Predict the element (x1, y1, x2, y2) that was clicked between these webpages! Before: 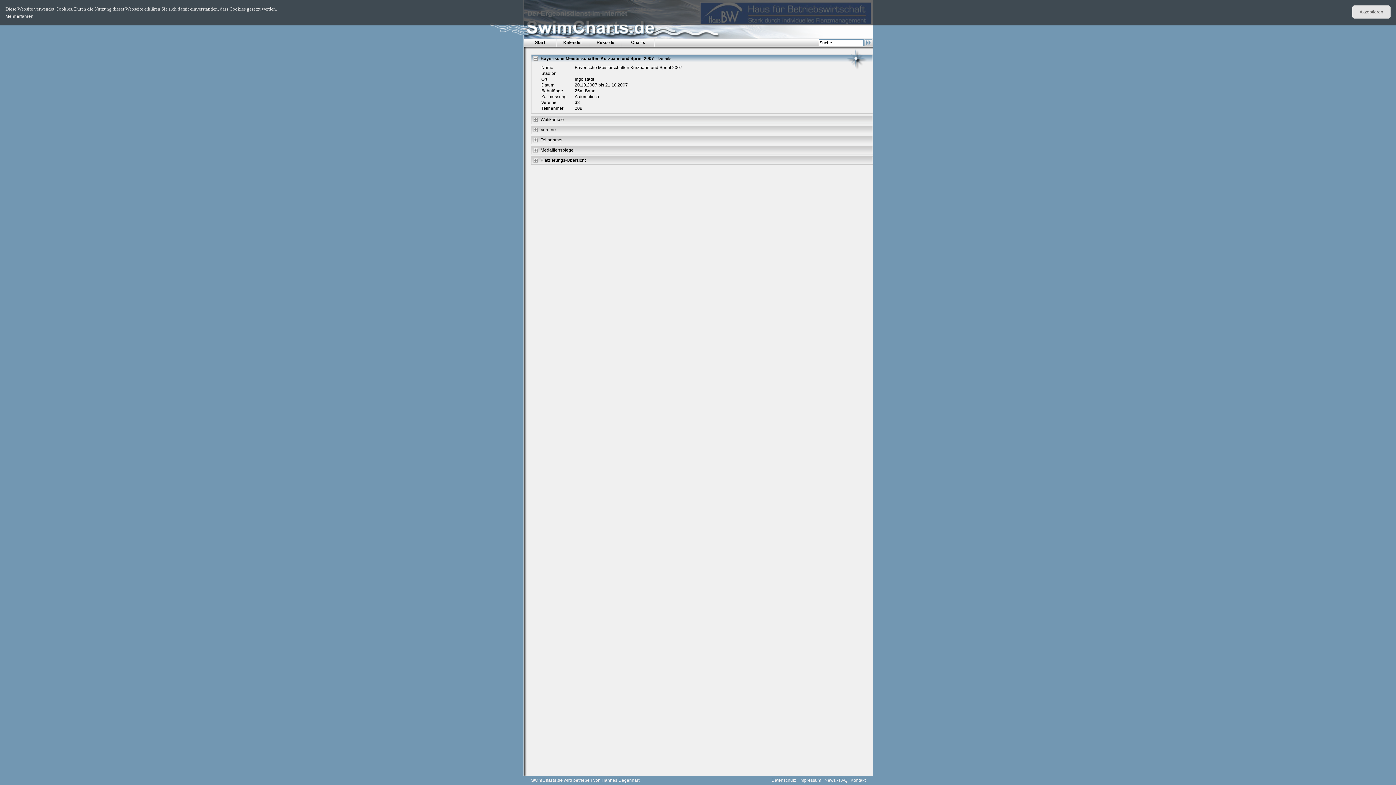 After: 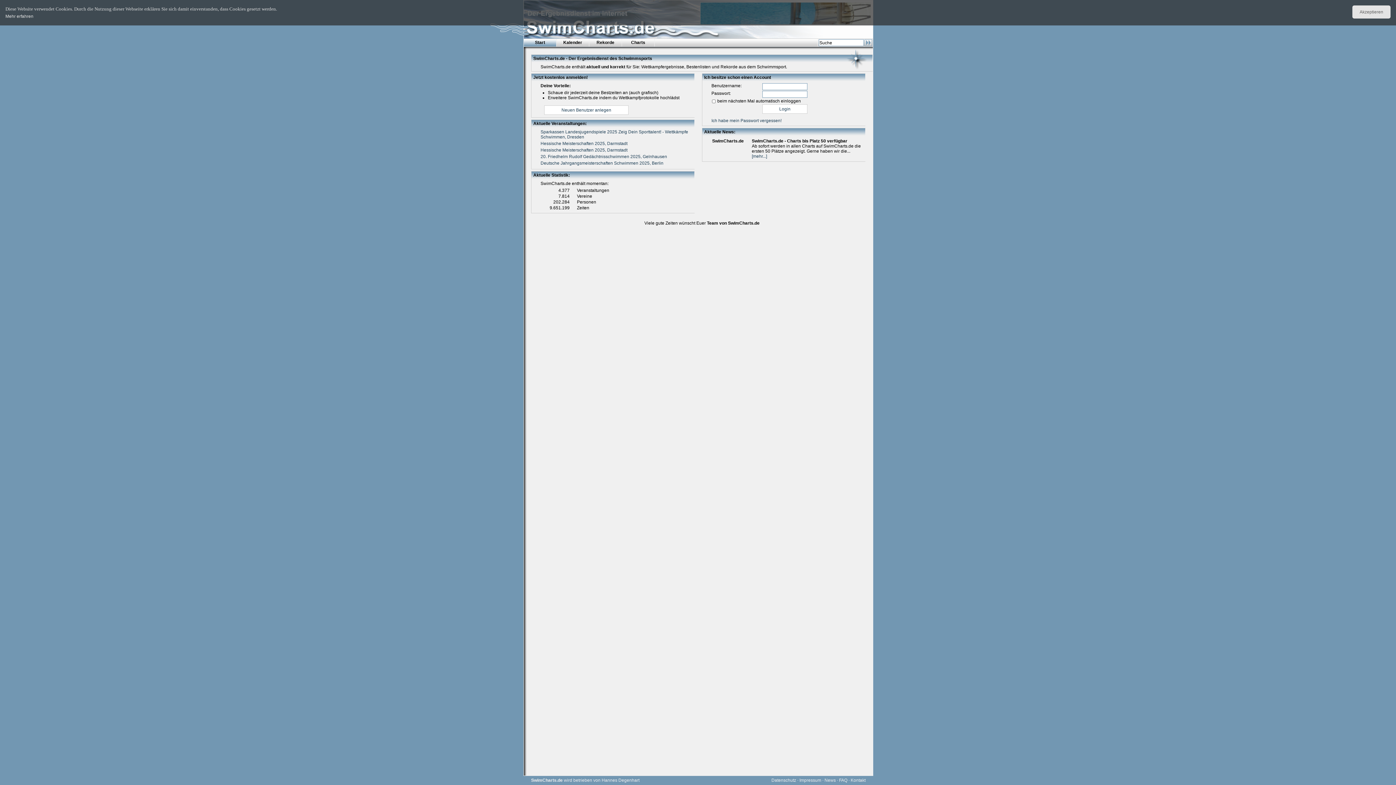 Action: bbox: (524, 38, 556, 46) label: Start